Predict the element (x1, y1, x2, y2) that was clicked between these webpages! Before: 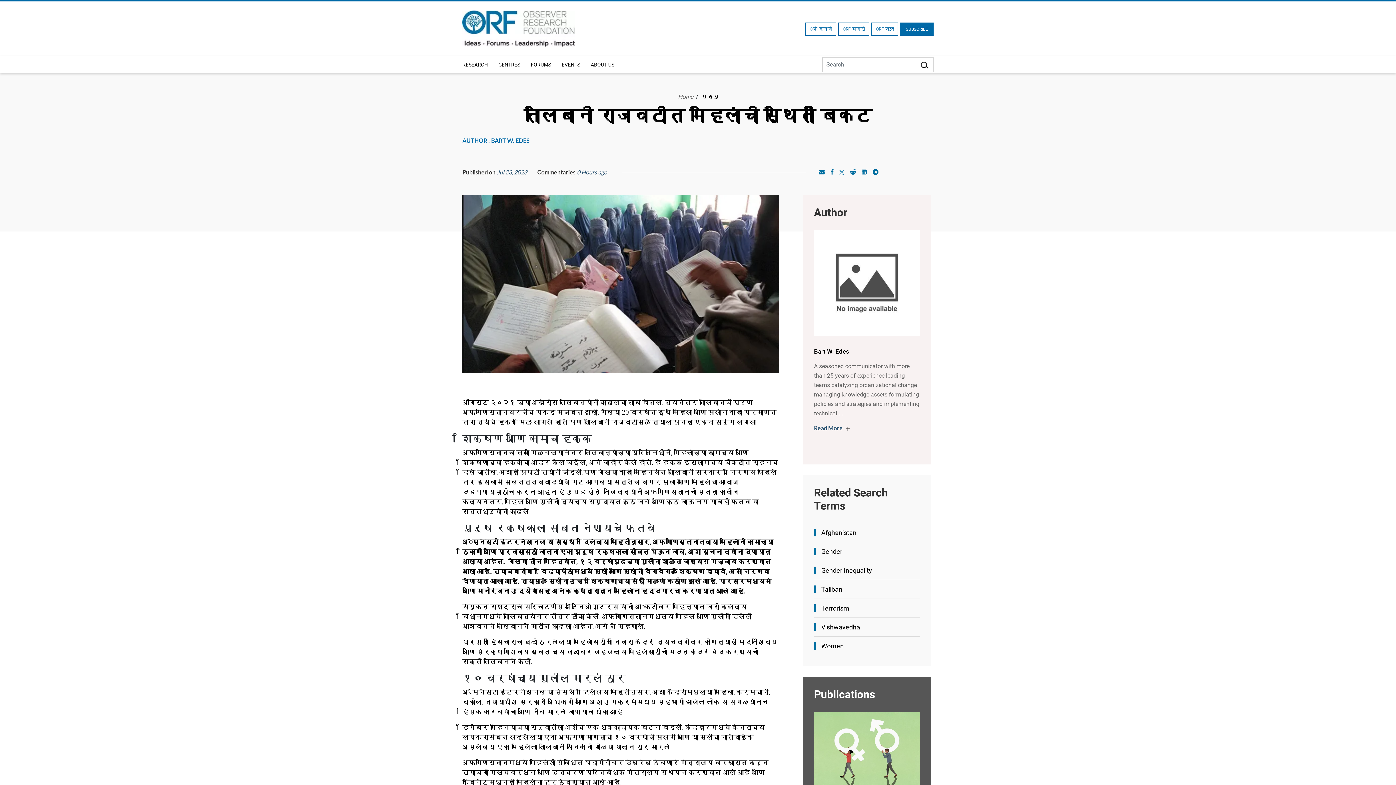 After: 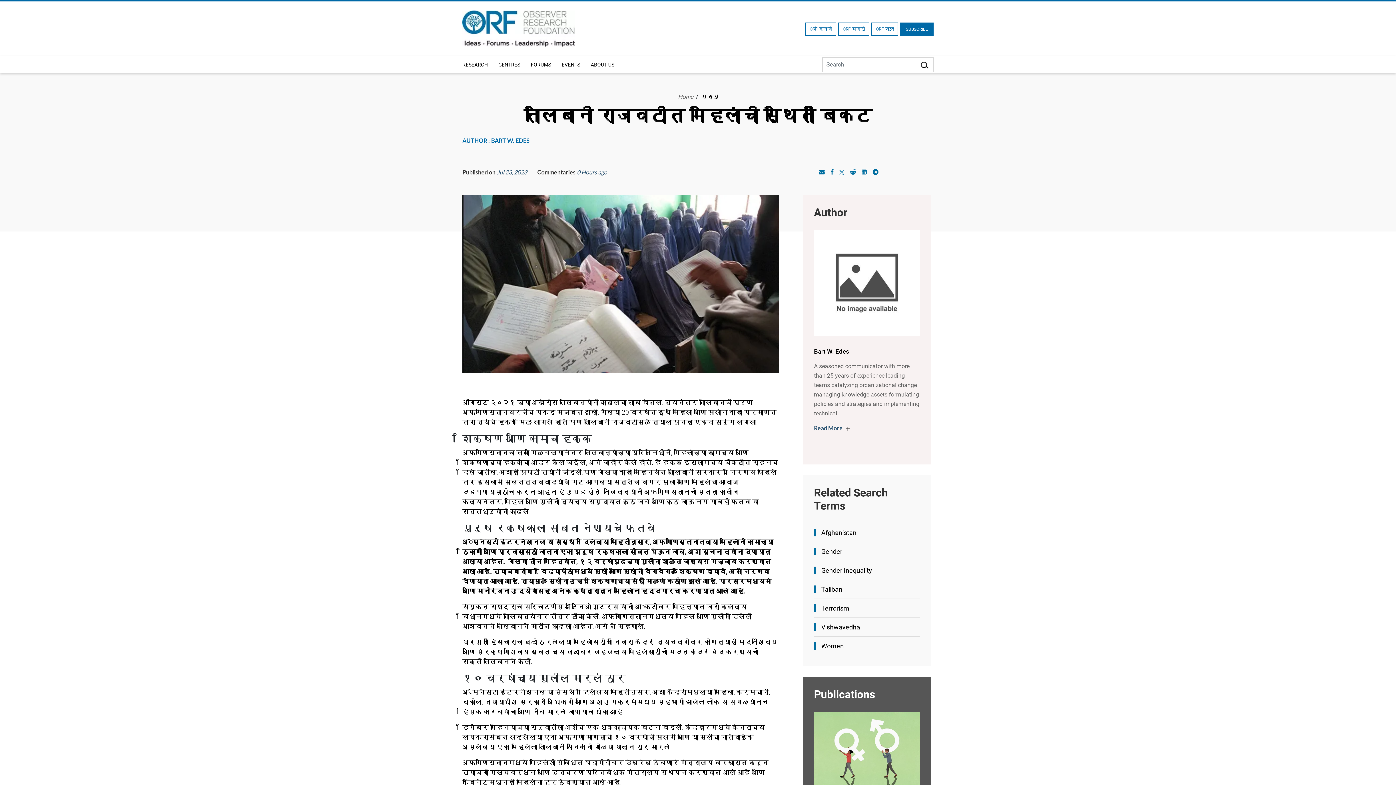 Action: bbox: (918, 60, 930, 69)